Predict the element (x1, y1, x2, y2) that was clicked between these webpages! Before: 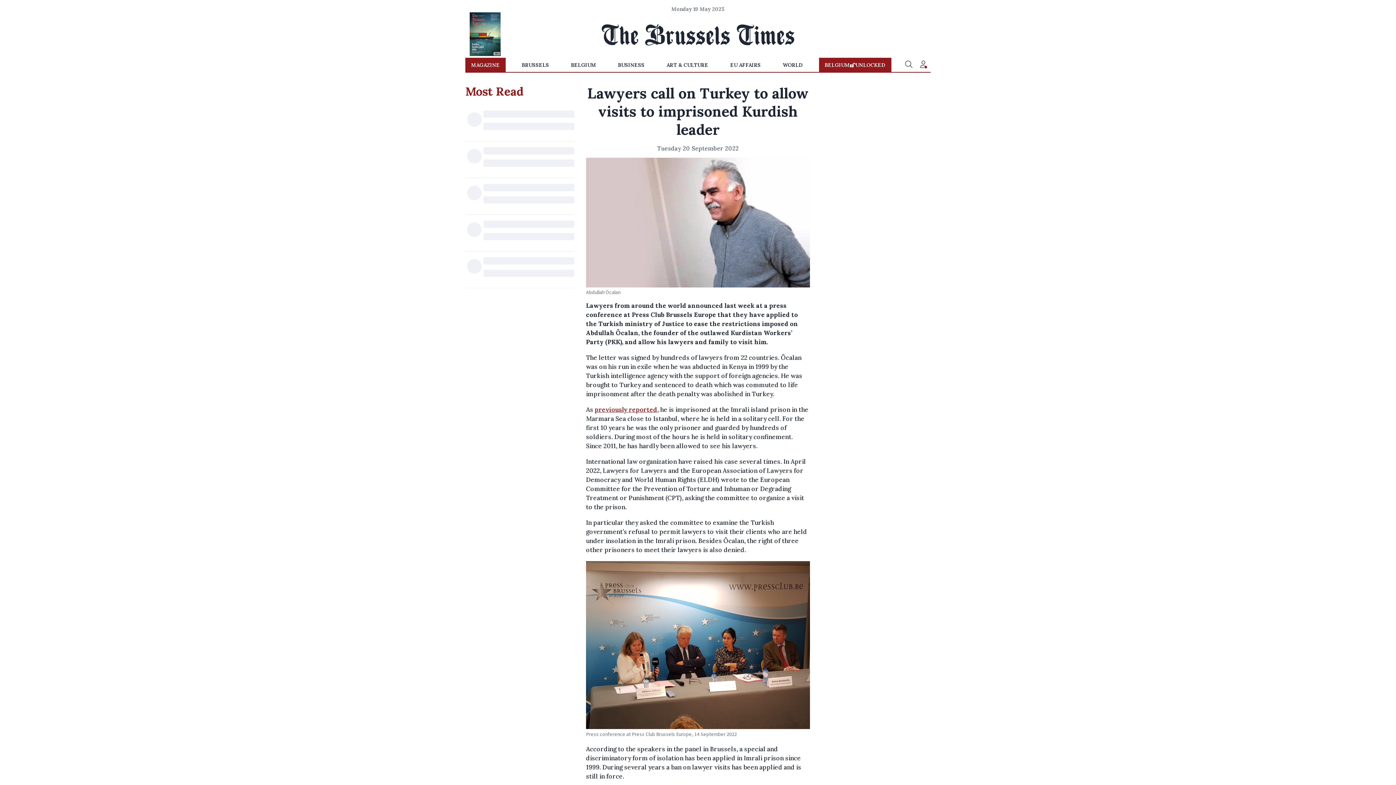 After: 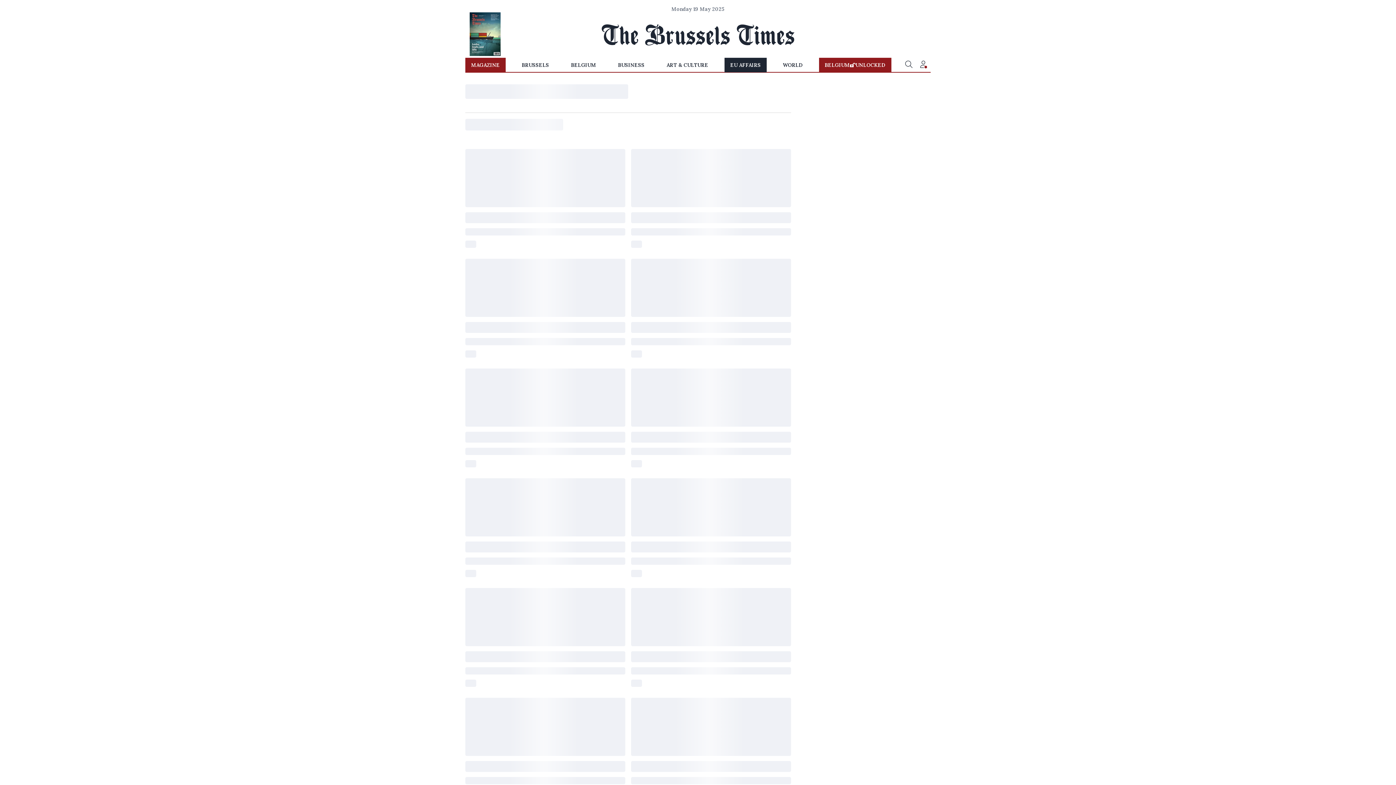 Action: label: EU AFFAIRS bbox: (724, 57, 766, 72)